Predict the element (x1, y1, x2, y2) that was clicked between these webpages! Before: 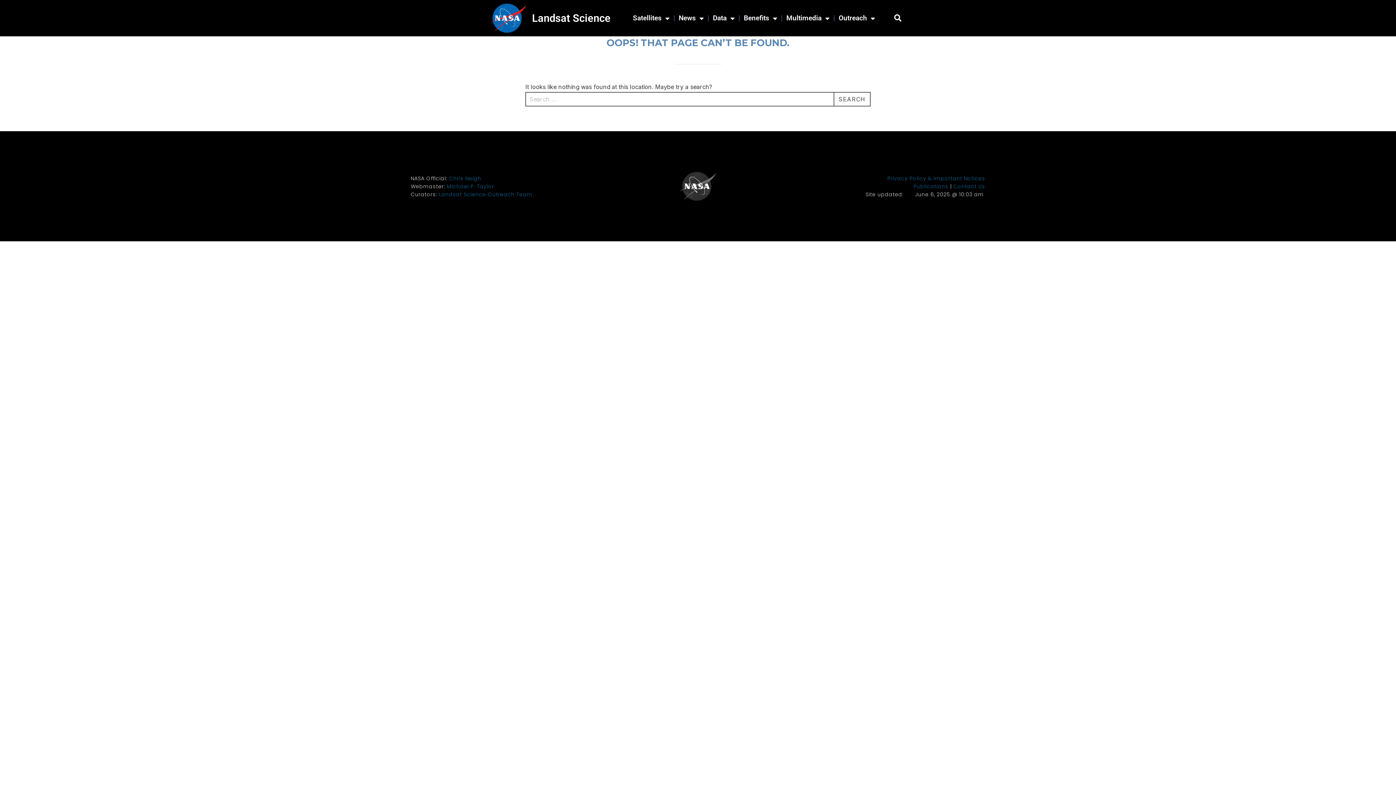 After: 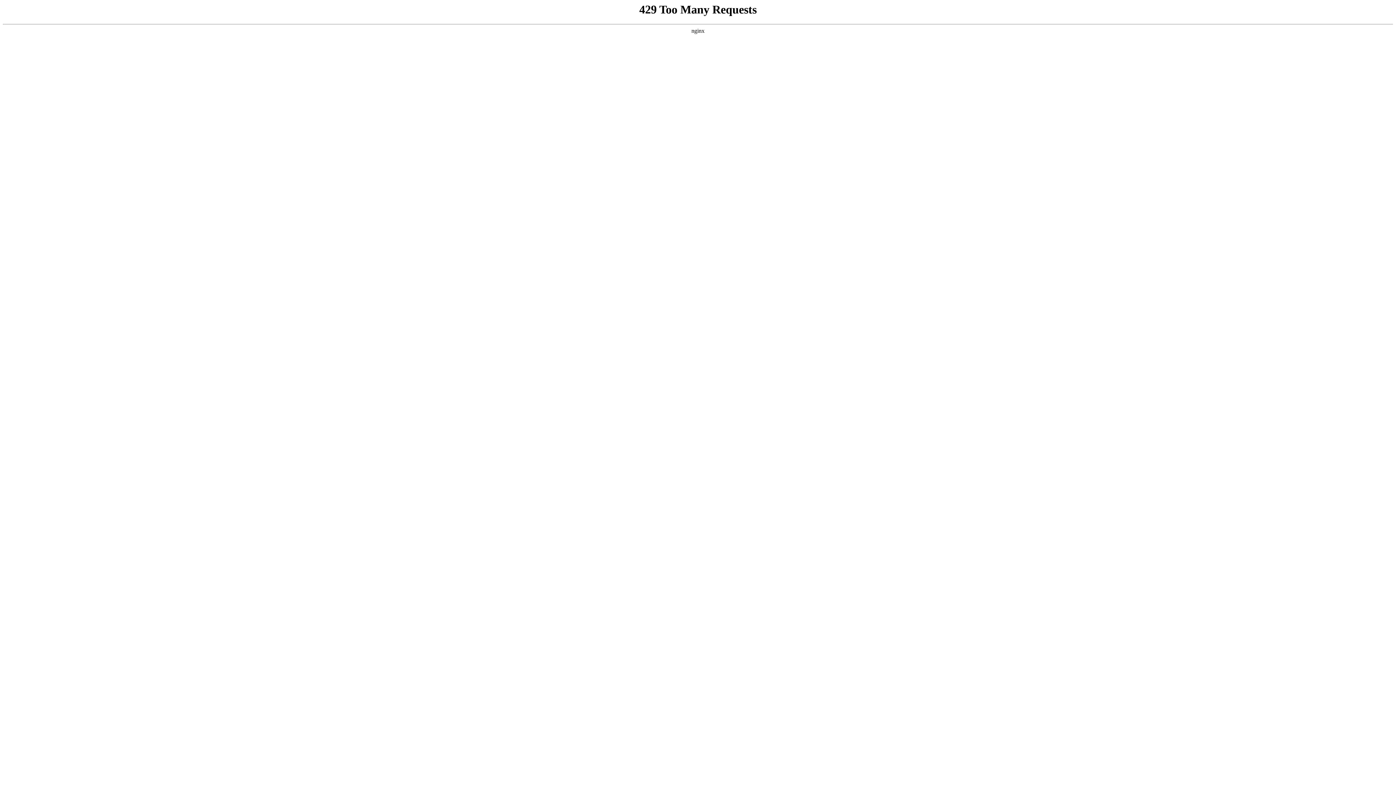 Action: label: Privacy Policy & Important Notices bbox: (887, 174, 985, 182)